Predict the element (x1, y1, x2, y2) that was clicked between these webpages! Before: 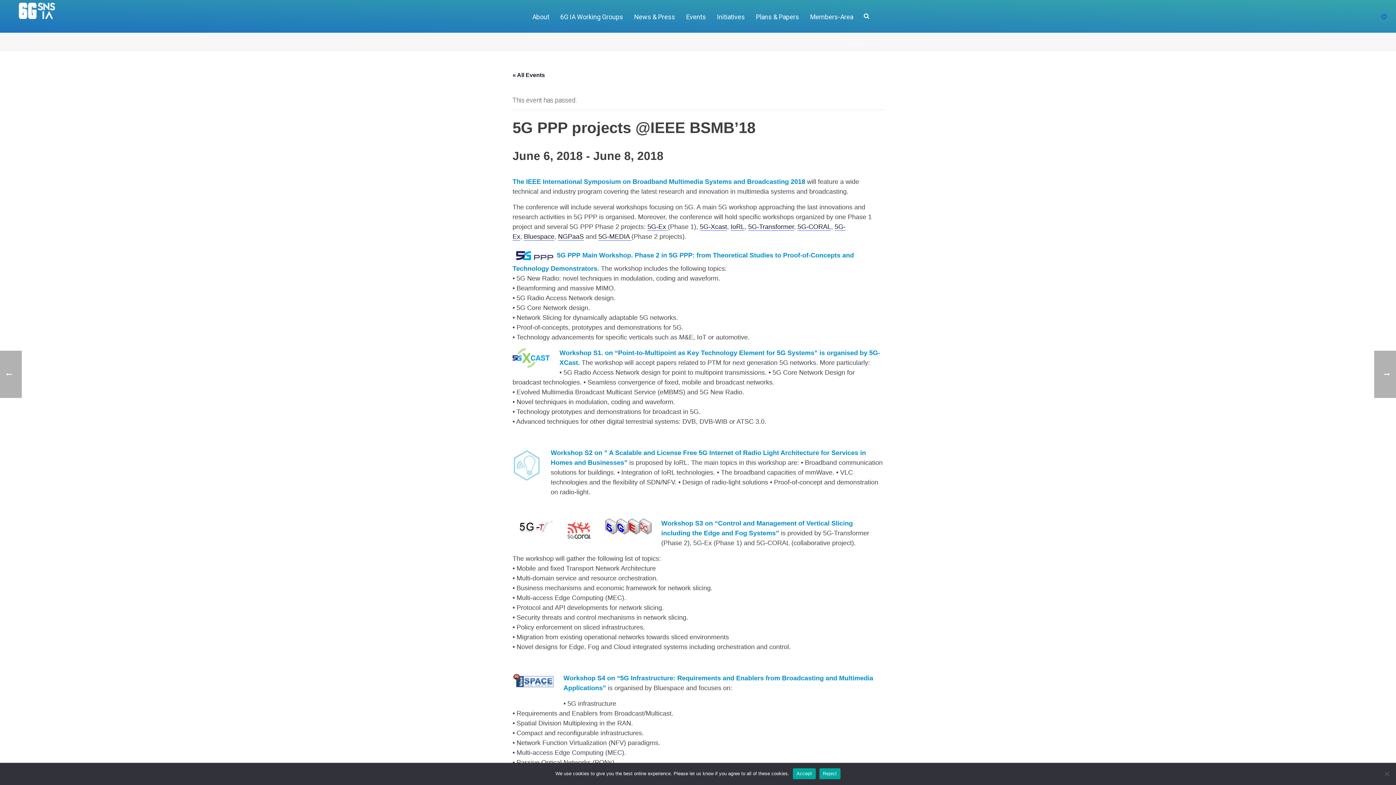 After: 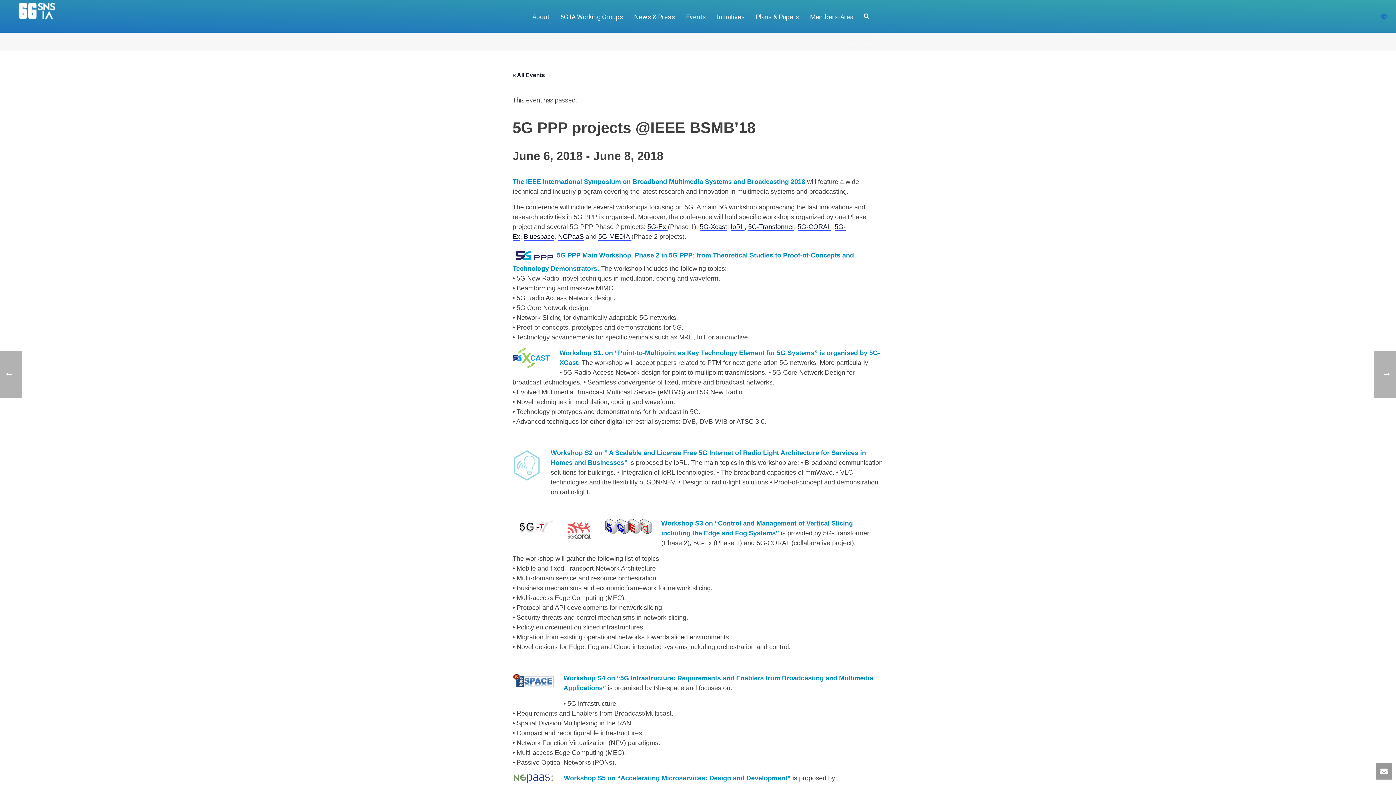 Action: bbox: (819, 768, 840, 779) label: Reject